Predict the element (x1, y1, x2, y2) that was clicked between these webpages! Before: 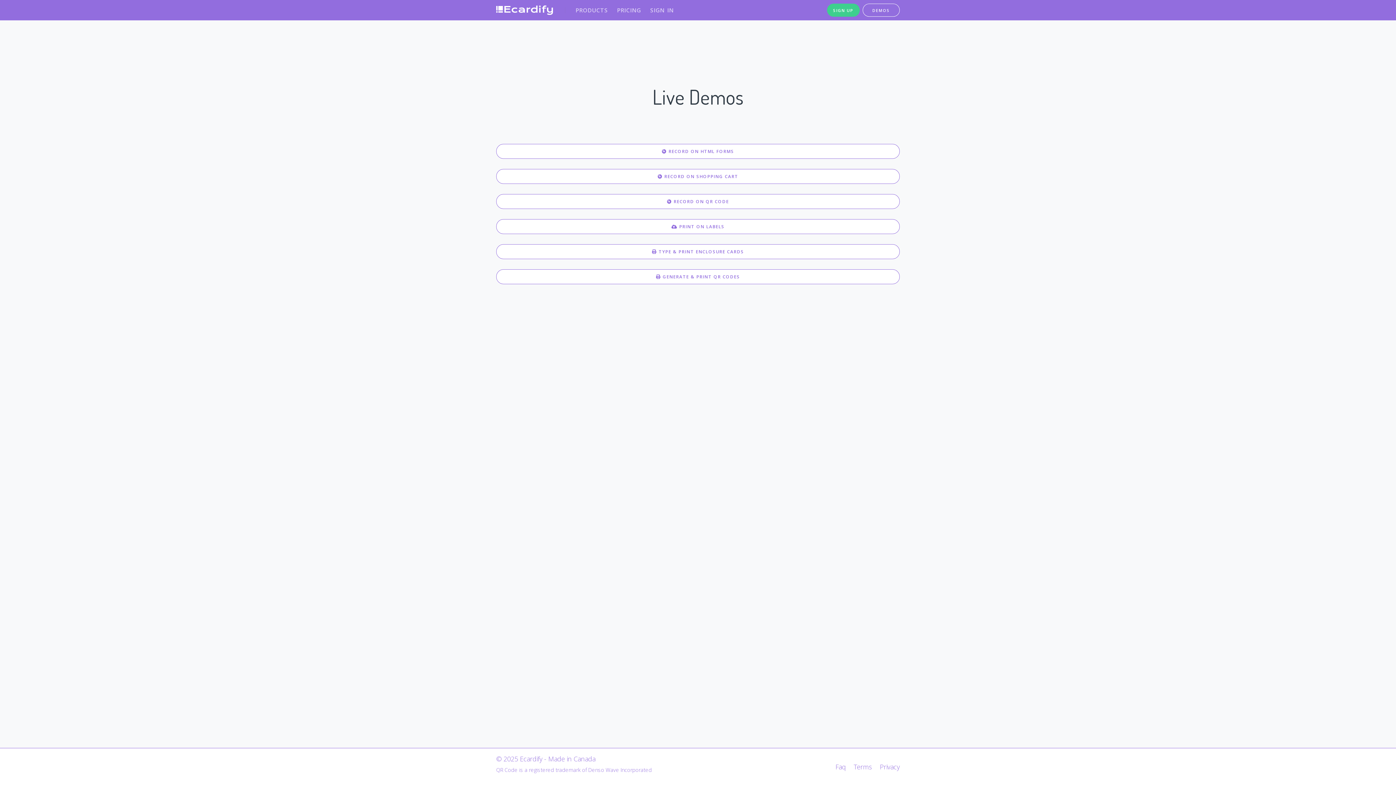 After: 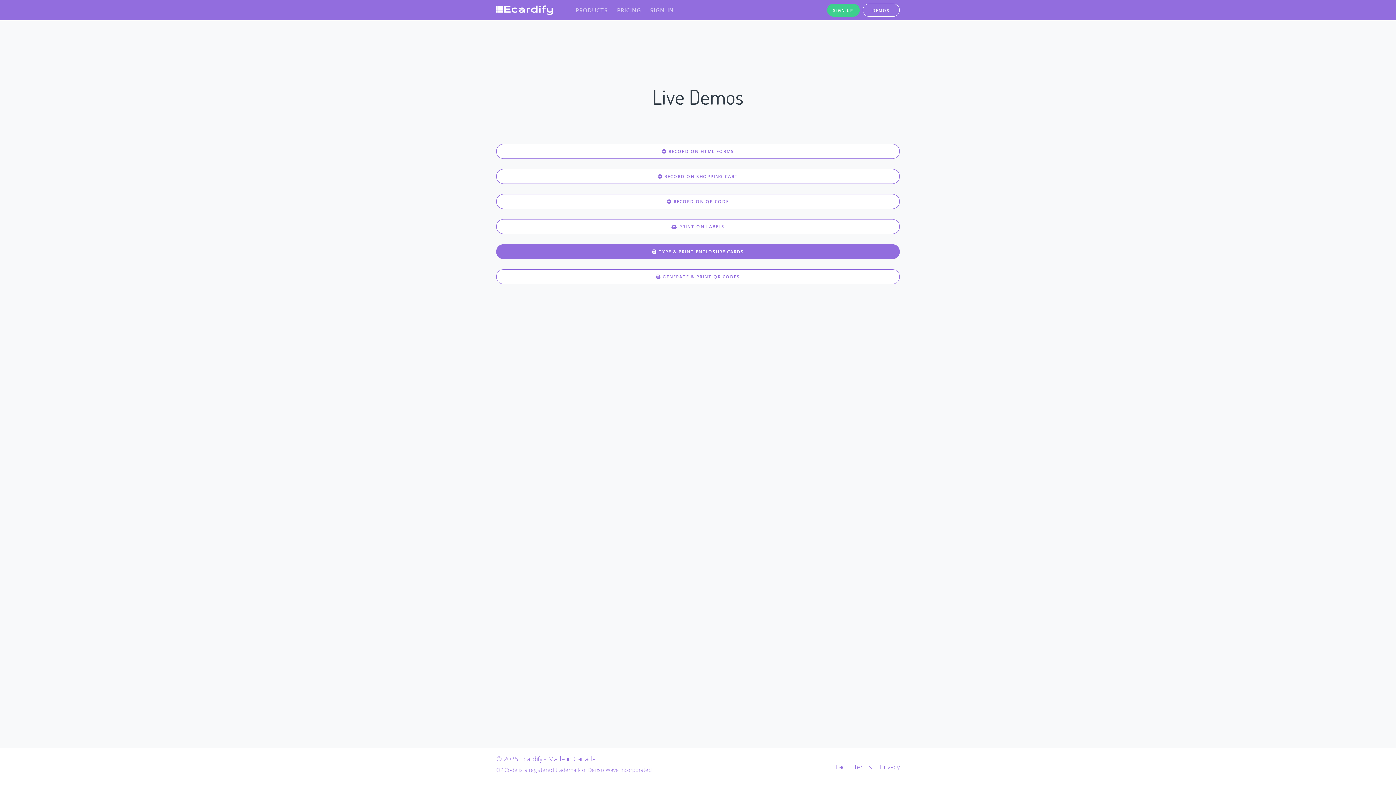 Action: bbox: (496, 244, 900, 259) label:  TYPE & PRINT ENCLOSURE CARDS